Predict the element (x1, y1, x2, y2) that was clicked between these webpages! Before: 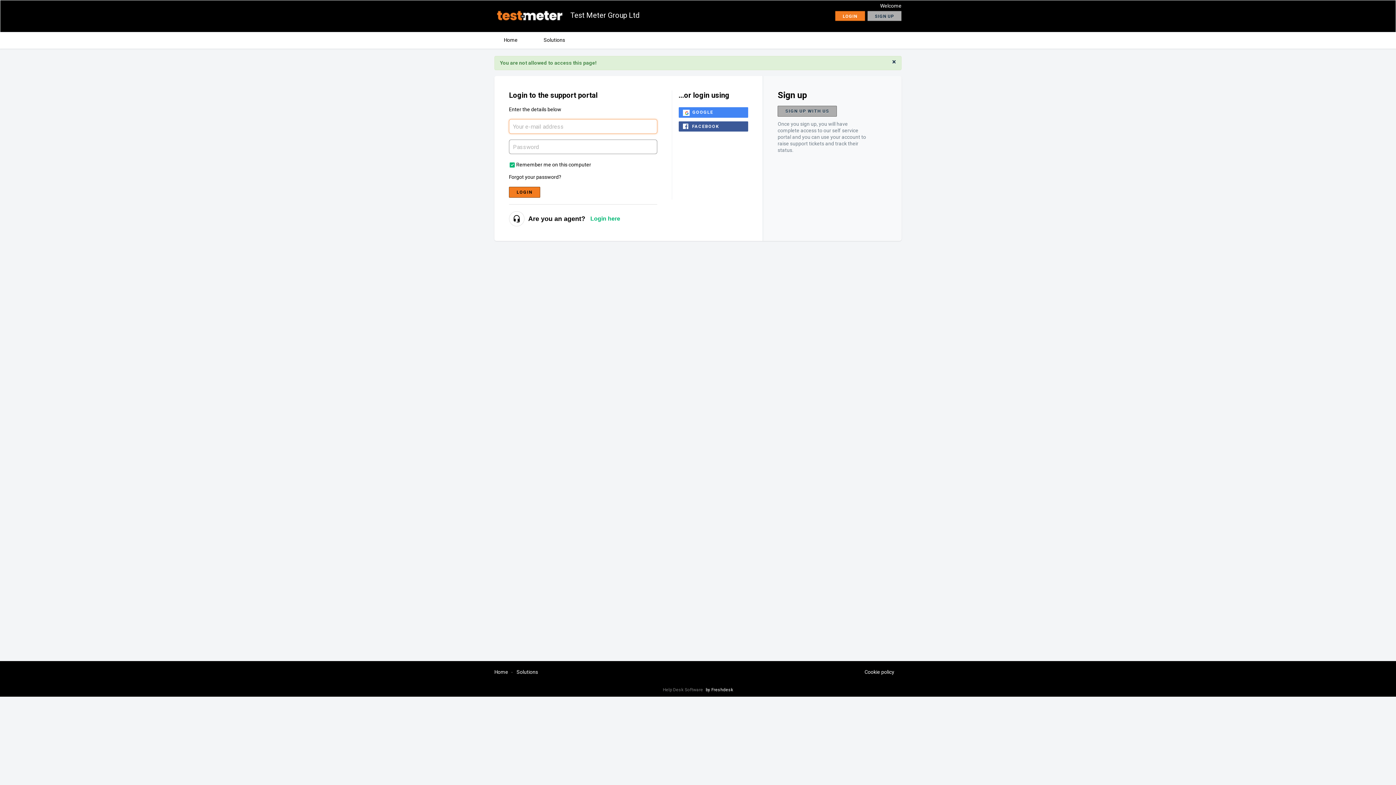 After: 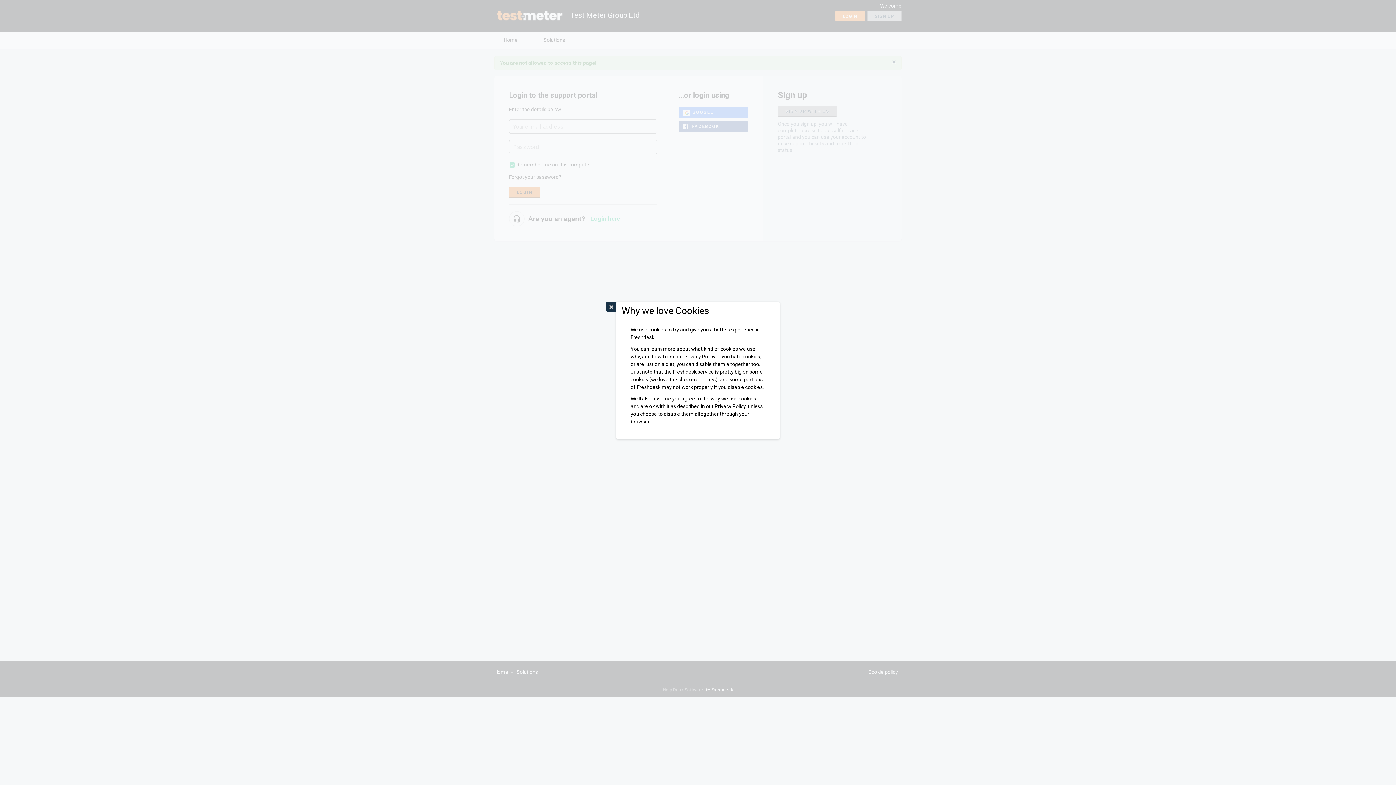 Action: bbox: (864, 668, 894, 676) label: Cookie policy